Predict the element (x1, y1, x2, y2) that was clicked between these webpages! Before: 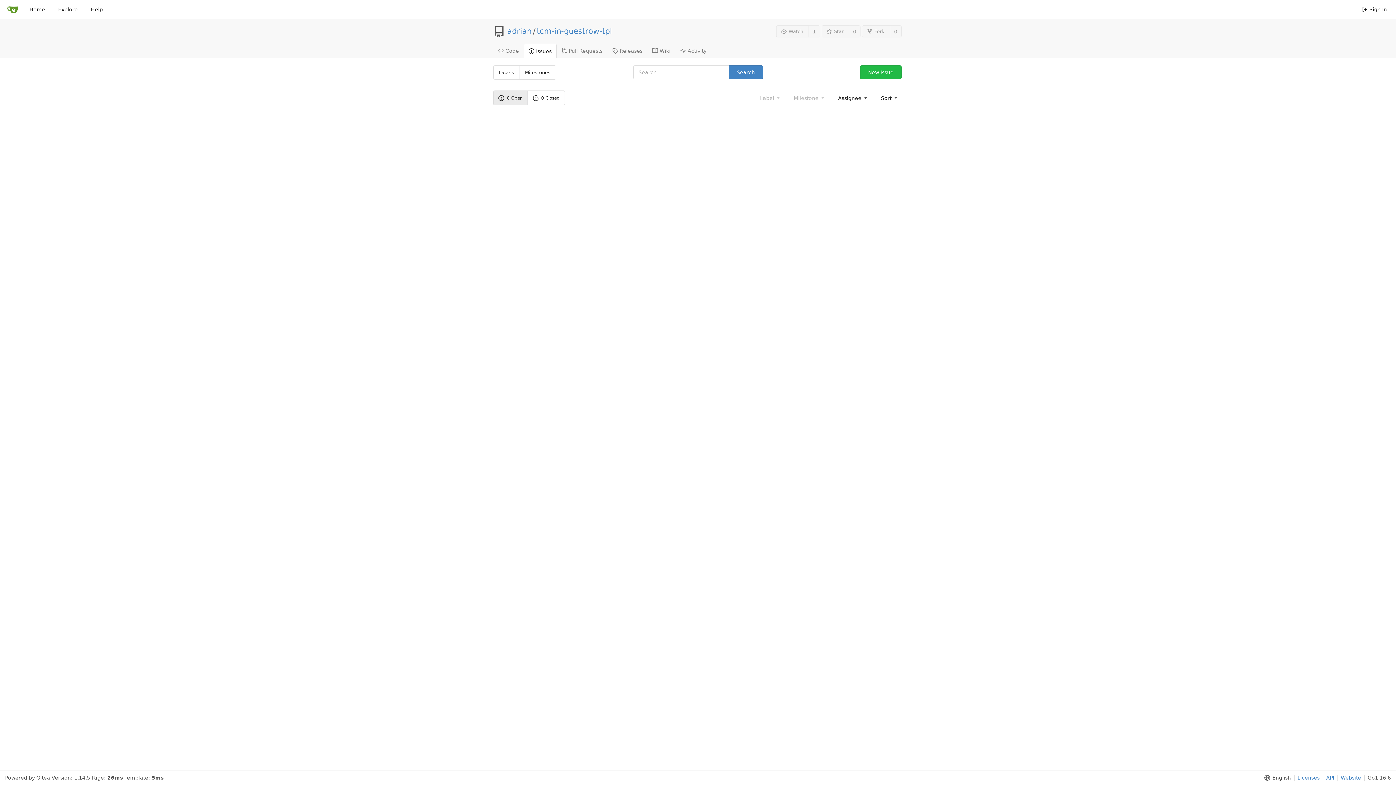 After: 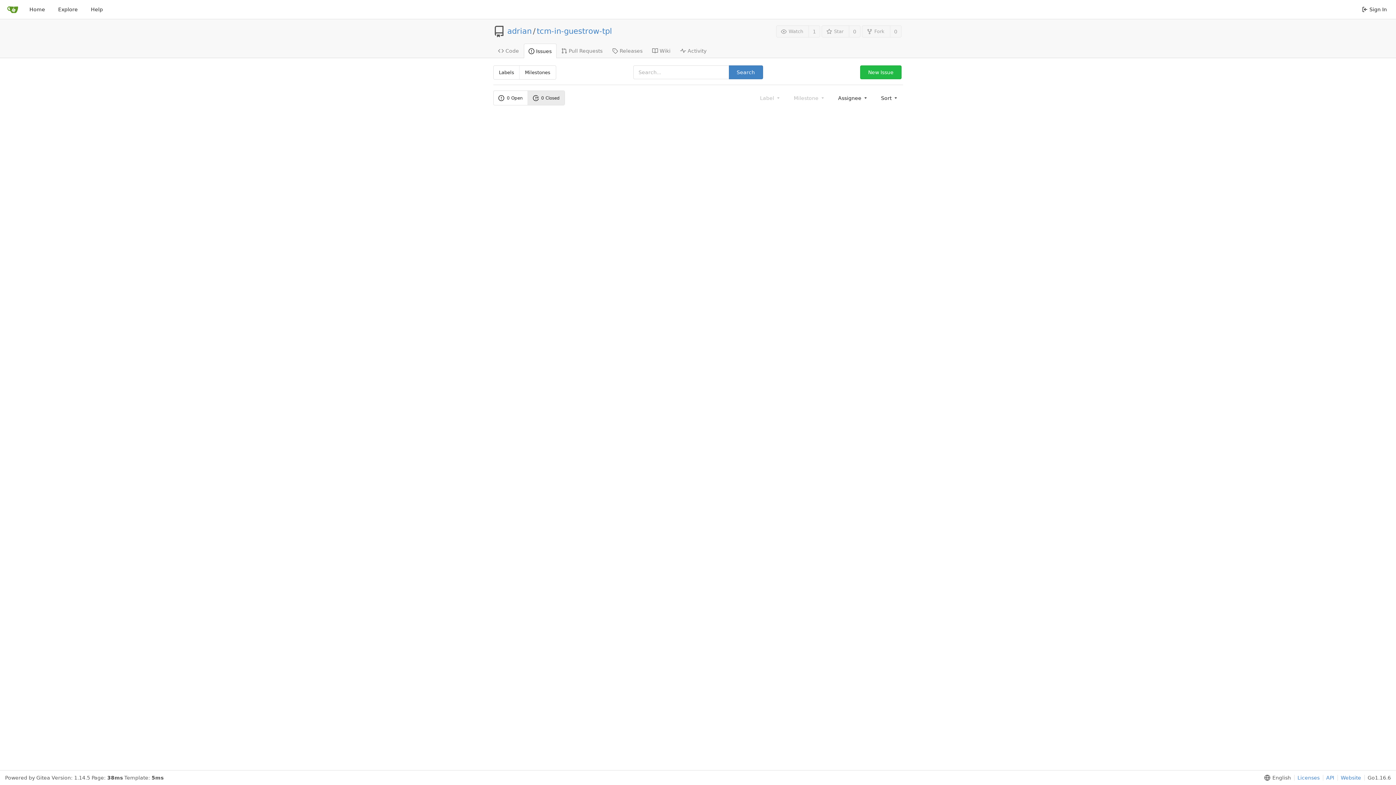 Action: bbox: (527, 91, 564, 104) label: 0 Closed